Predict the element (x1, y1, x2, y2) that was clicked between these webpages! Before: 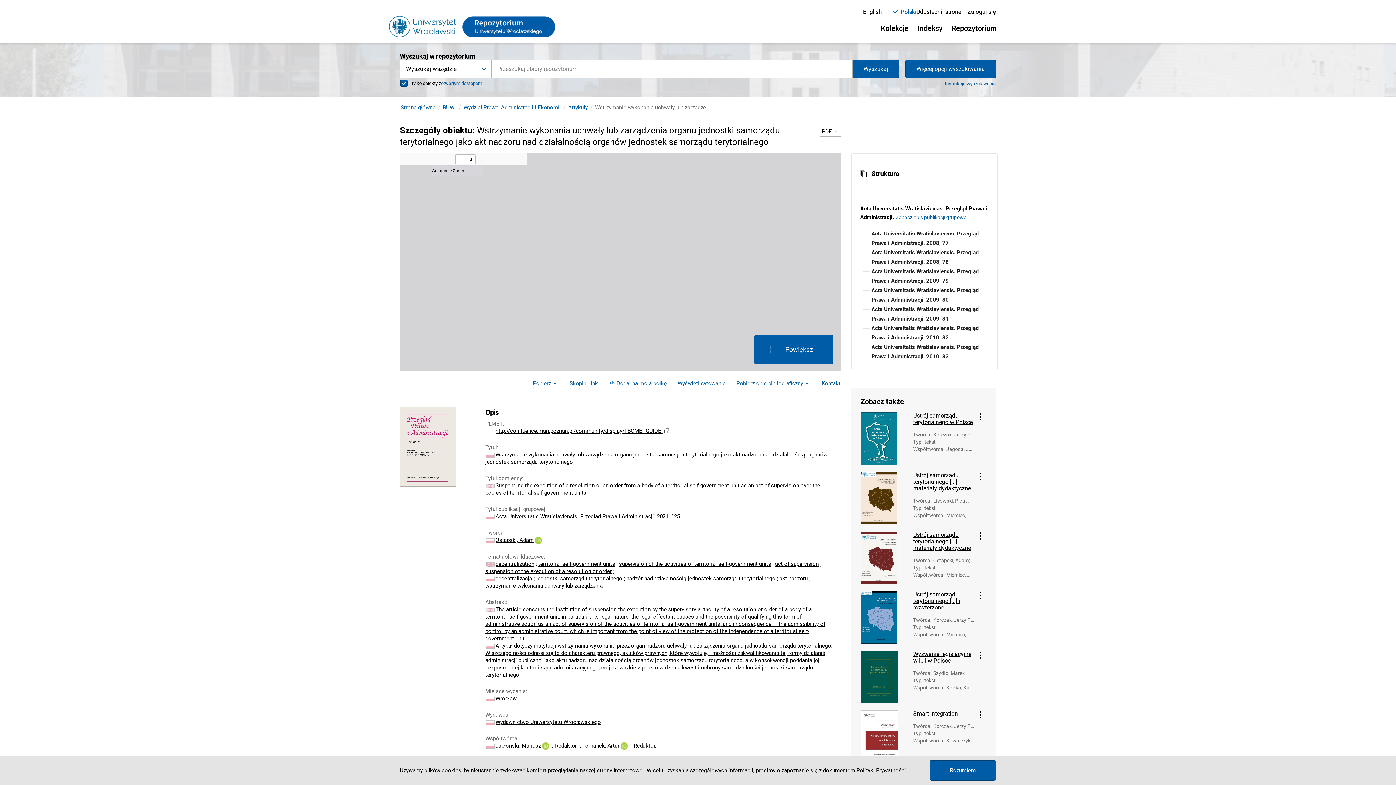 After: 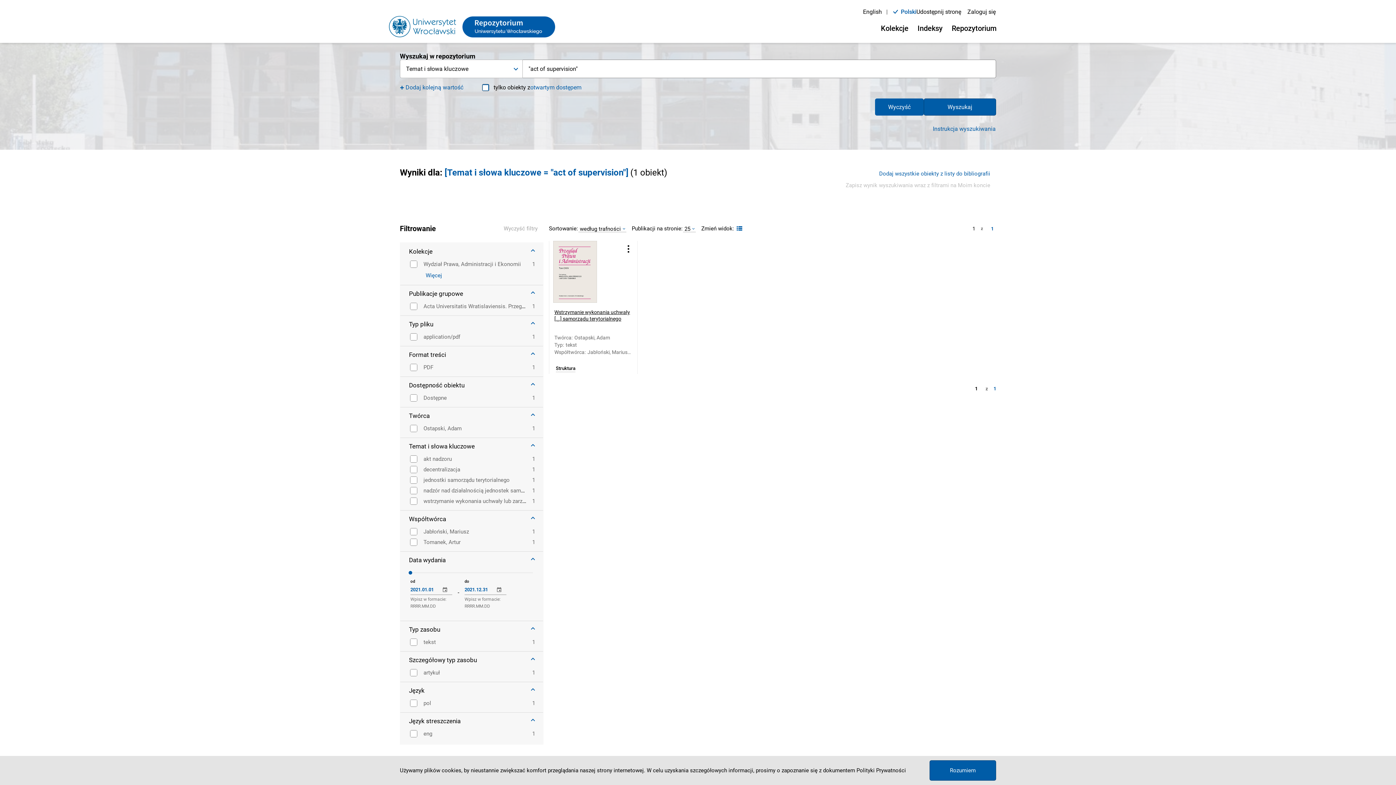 Action: bbox: (775, 561, 818, 567) label: act of supervision